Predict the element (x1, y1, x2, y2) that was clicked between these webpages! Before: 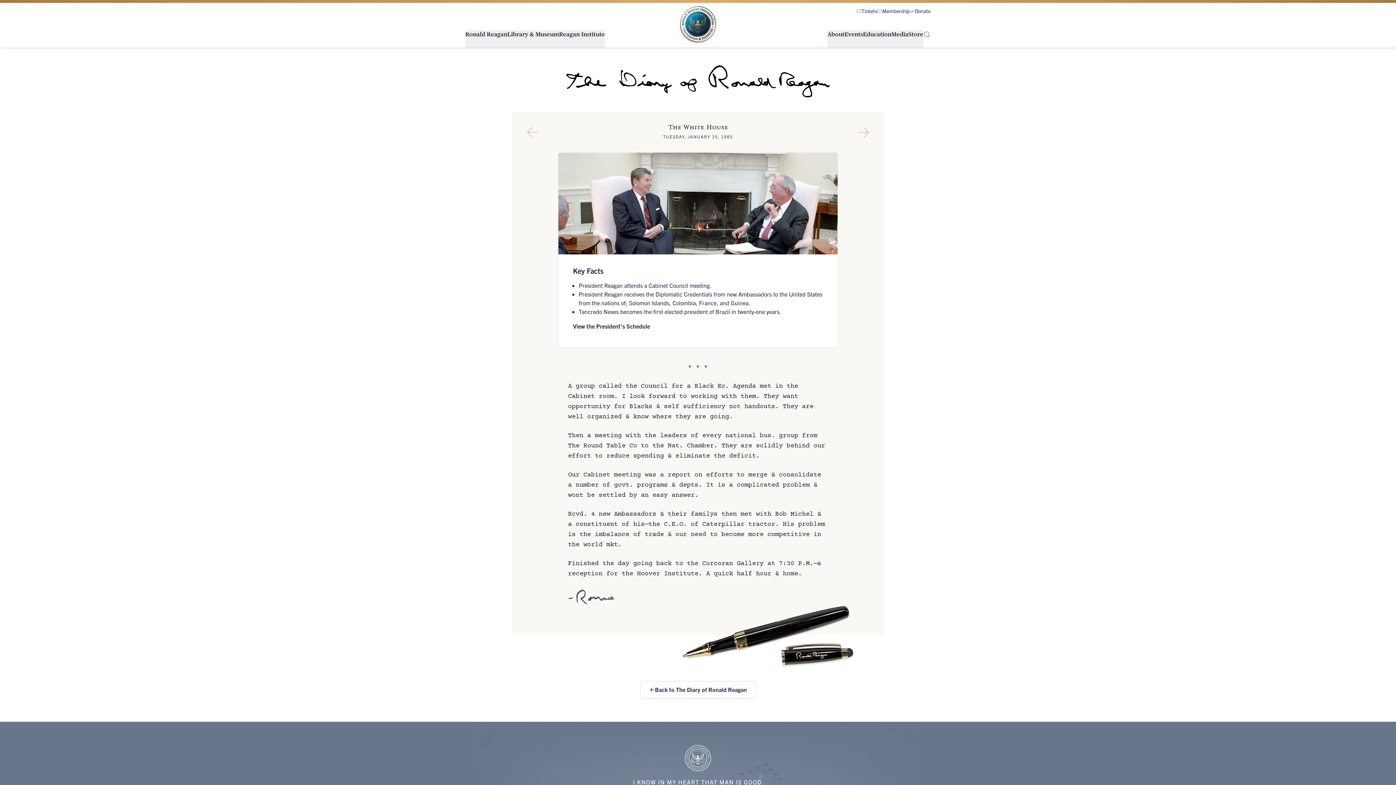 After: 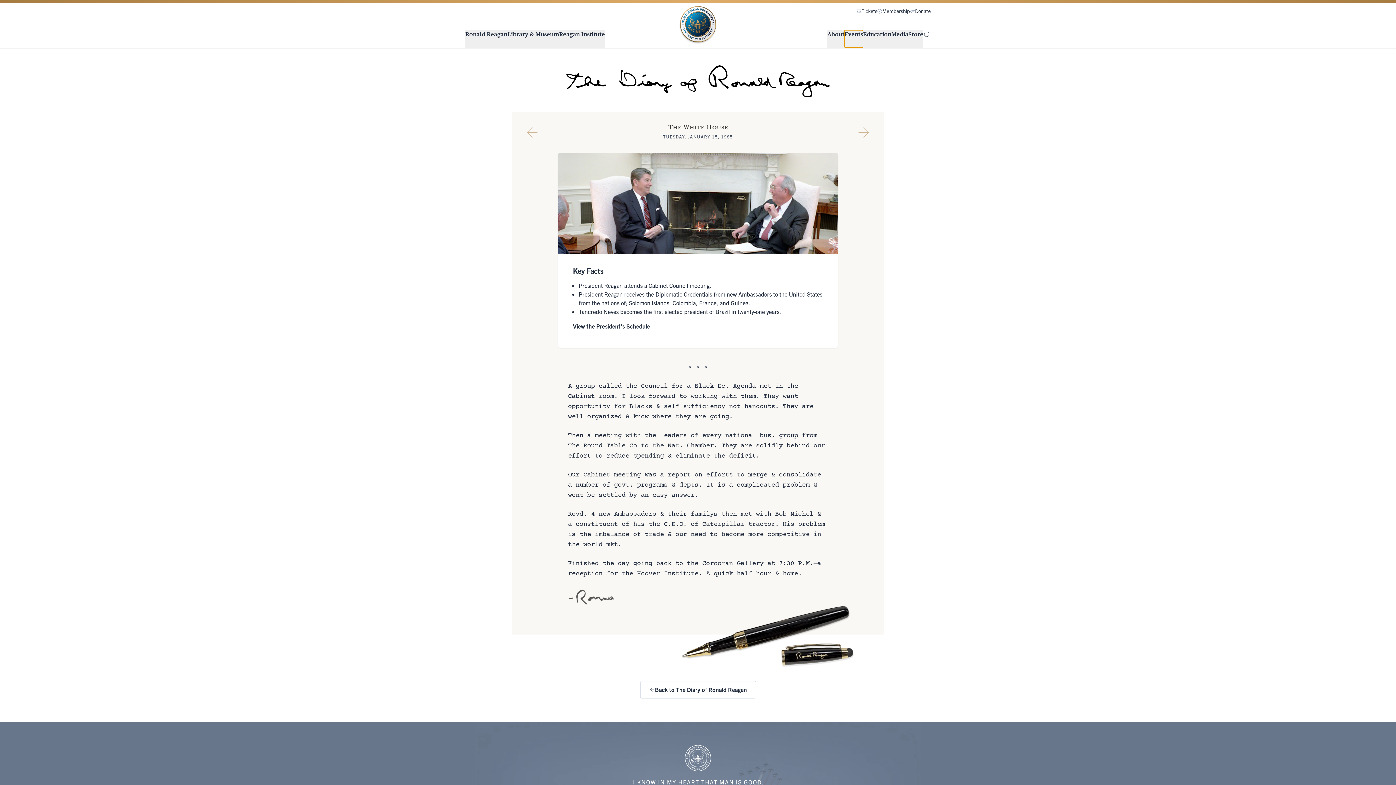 Action: label: Events bbox: (844, 30, 863, 47)